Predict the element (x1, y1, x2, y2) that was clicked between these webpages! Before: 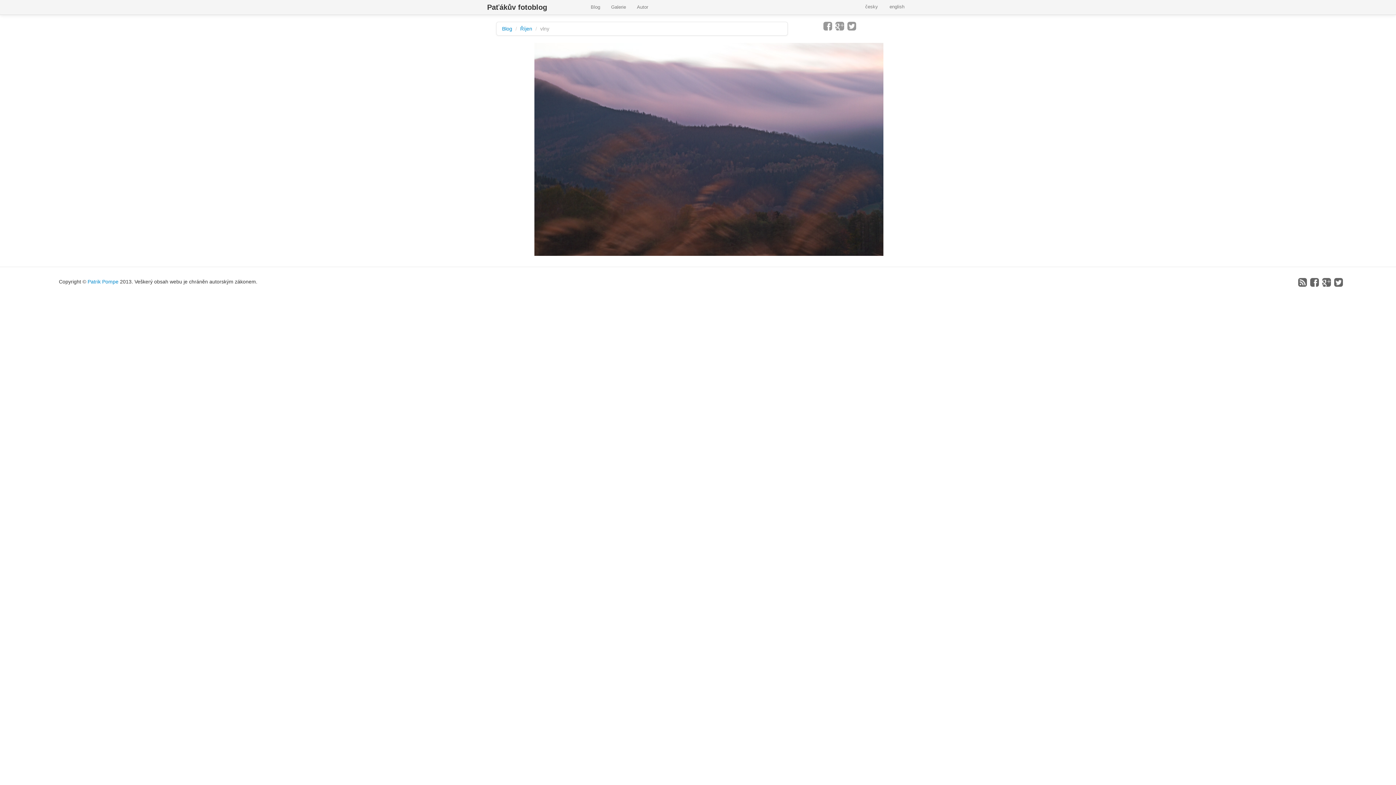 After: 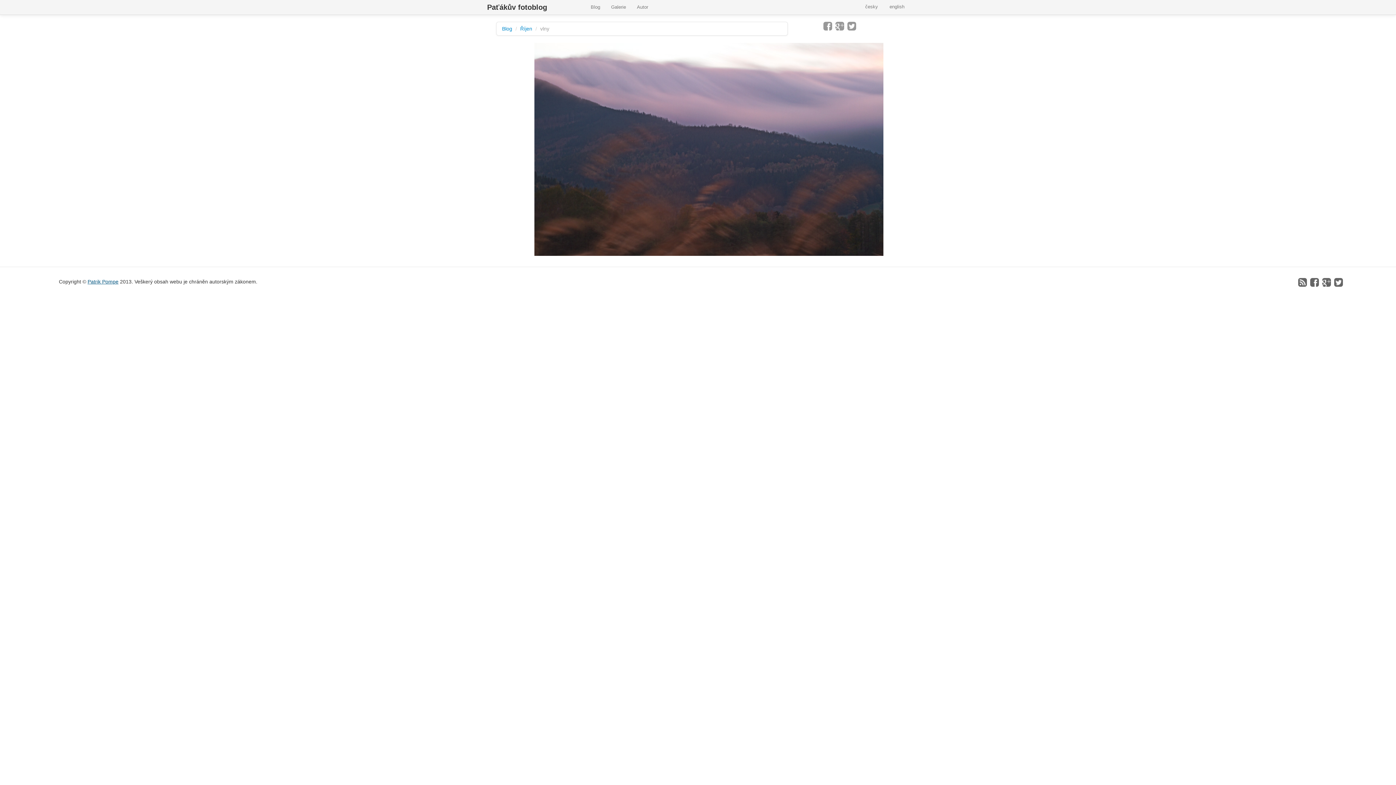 Action: label: Patrik Pompe bbox: (87, 278, 118, 284)